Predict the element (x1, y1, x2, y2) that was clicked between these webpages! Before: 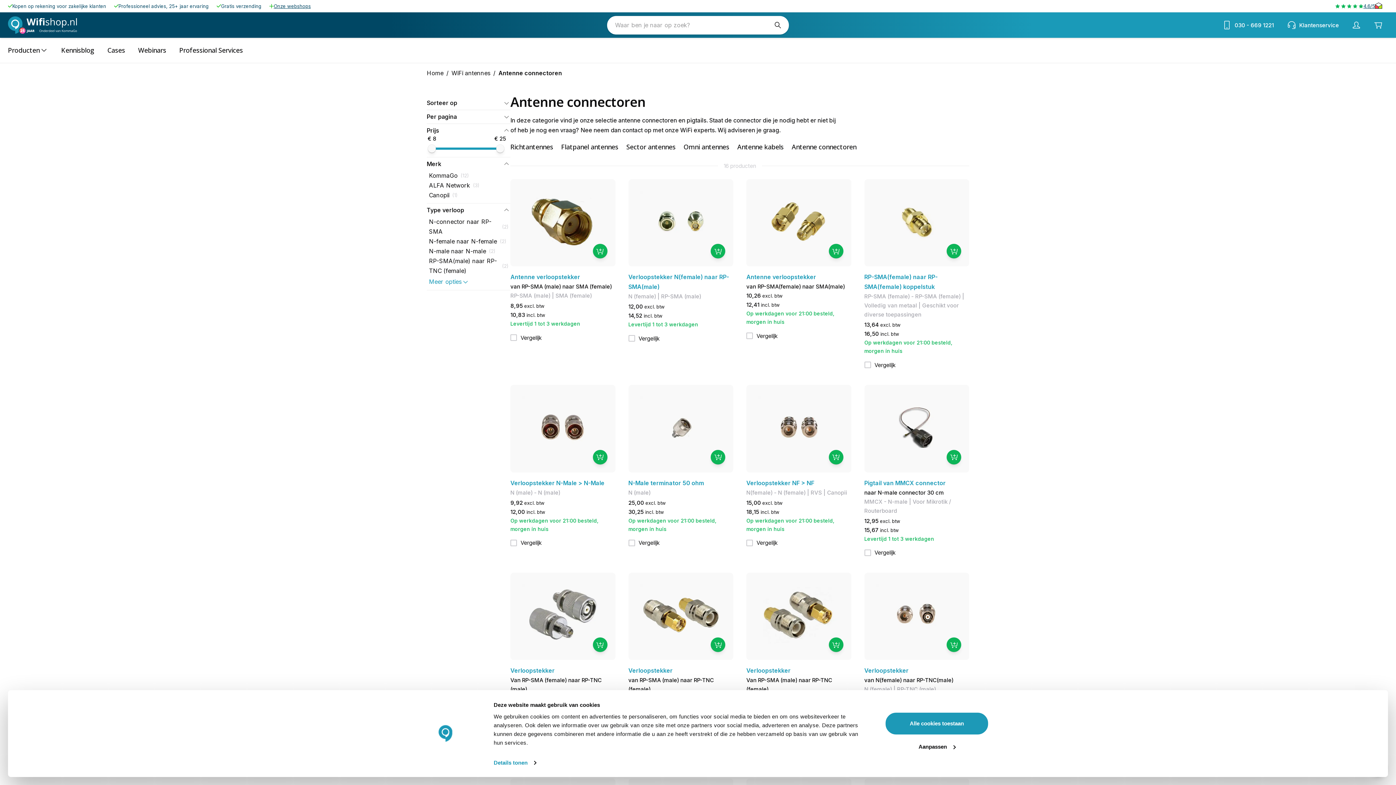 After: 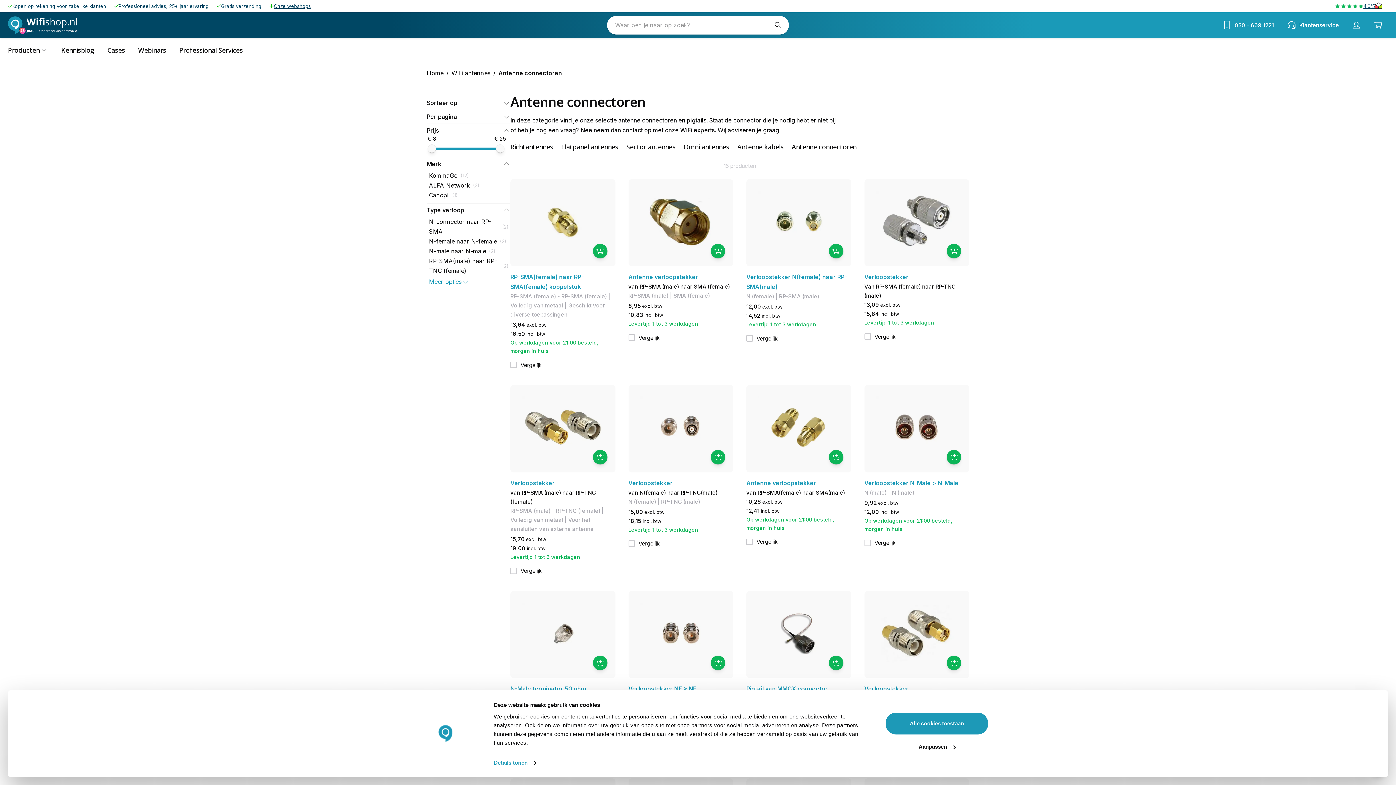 Action: bbox: (946, 244, 961, 258) label: In winkelwagen